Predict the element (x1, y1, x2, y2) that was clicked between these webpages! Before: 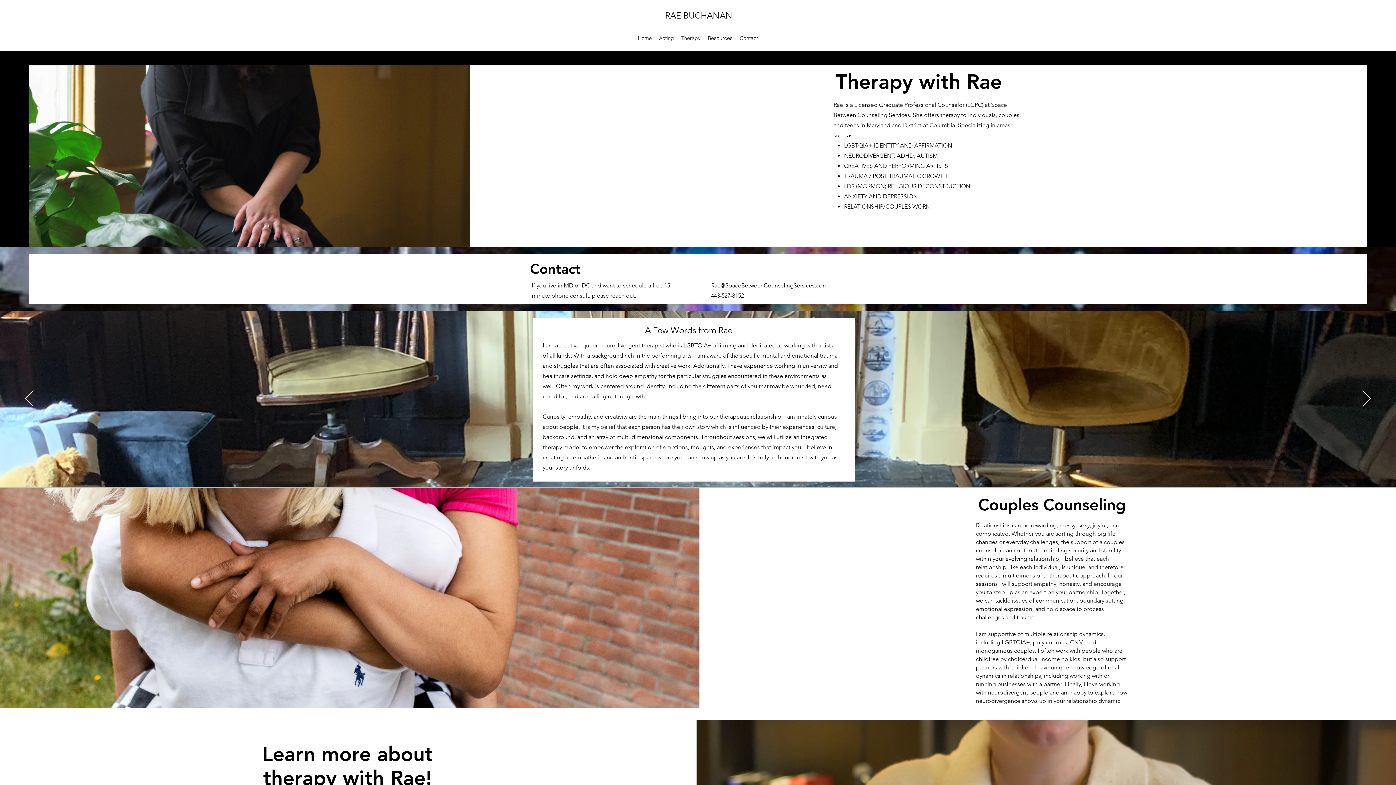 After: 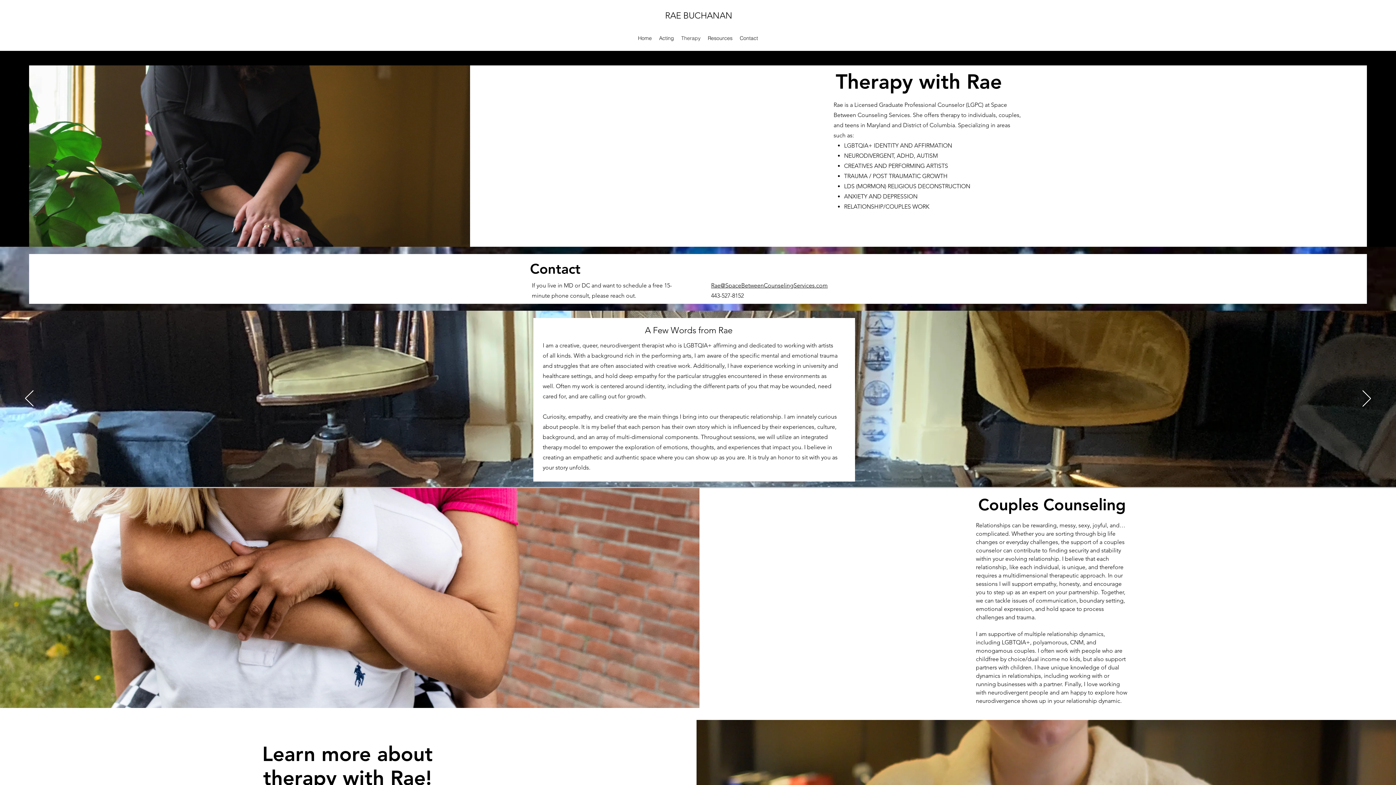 Action: bbox: (677, 32, 704, 43) label: Therapy